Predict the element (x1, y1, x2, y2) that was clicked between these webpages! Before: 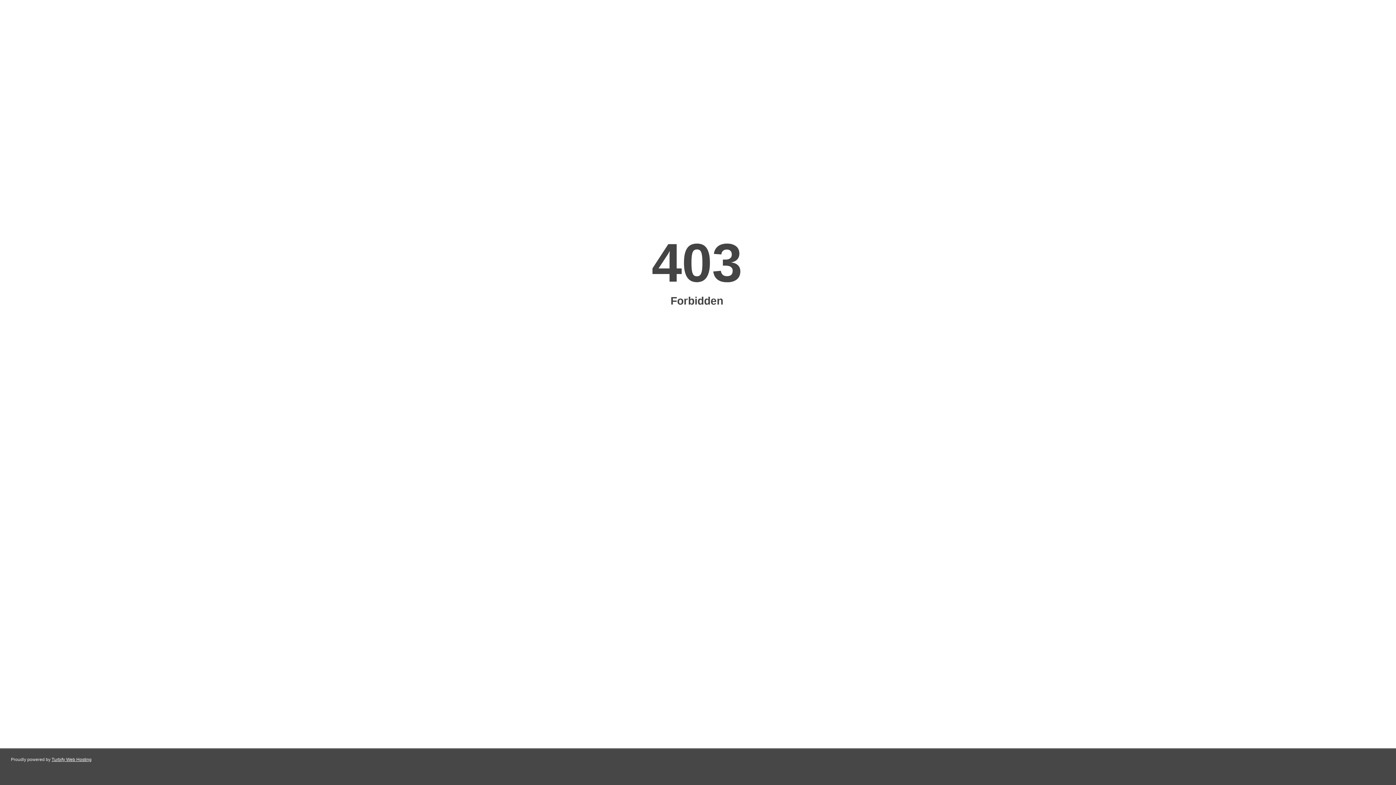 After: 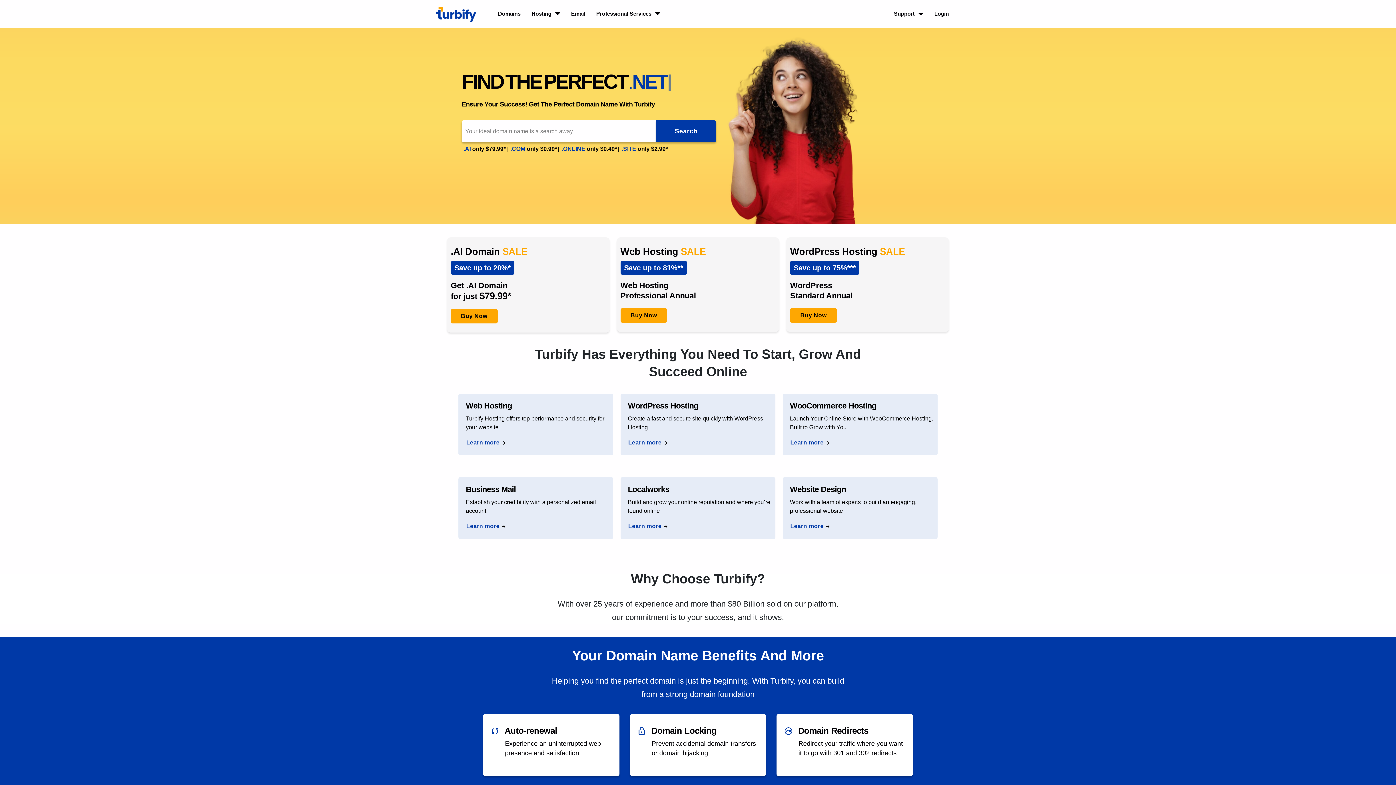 Action: label: Turbify Web Hosting bbox: (51, 757, 91, 762)